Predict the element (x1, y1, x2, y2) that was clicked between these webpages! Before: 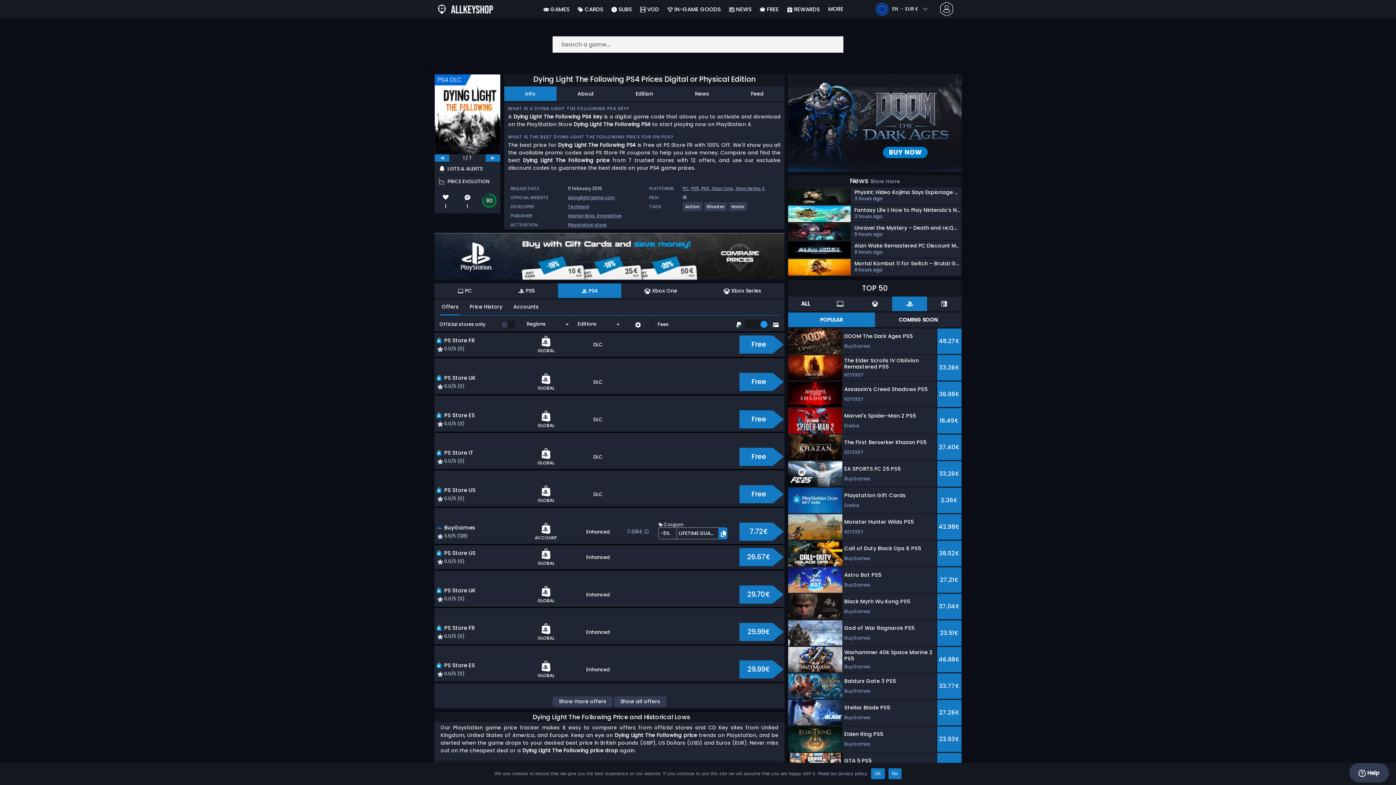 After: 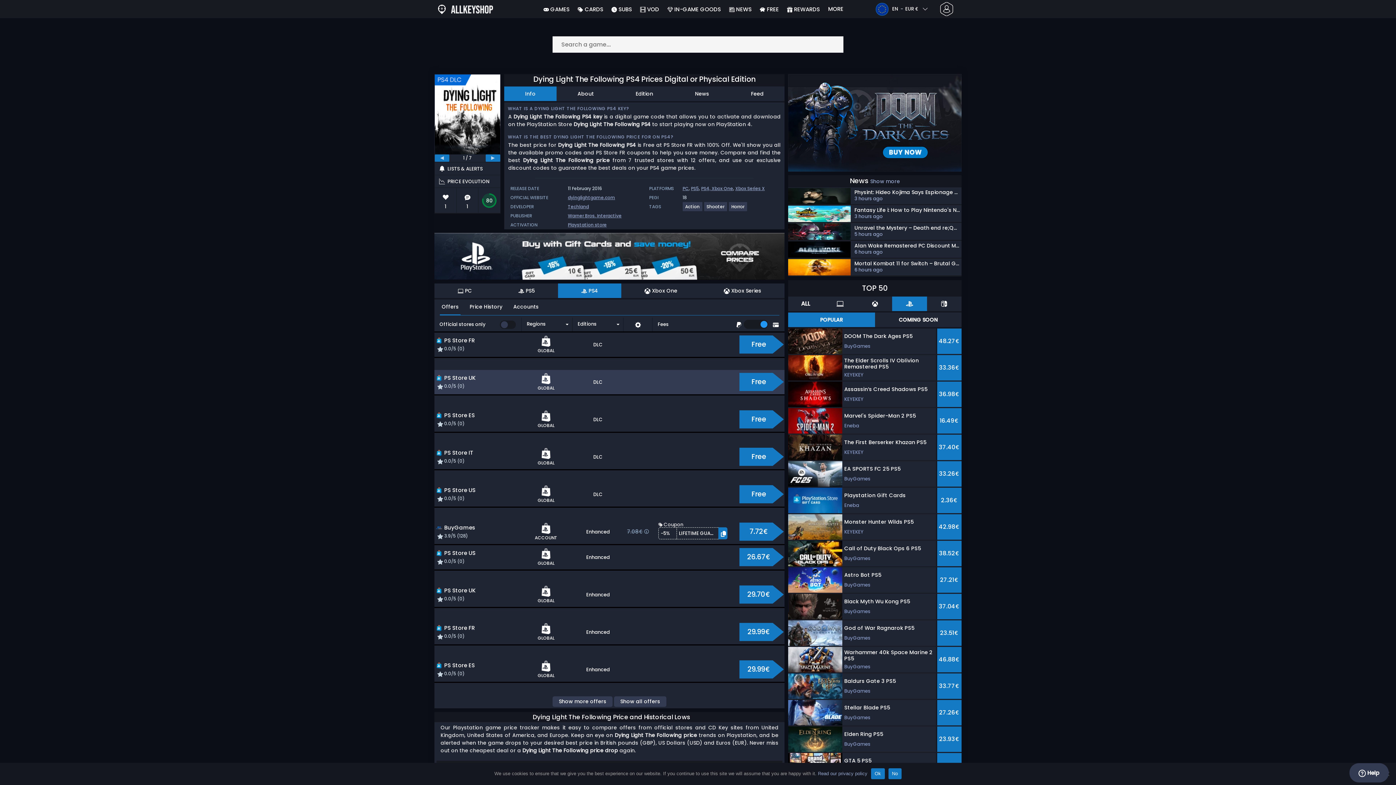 Action: bbox: (739, 373, 784, 391) label: Free